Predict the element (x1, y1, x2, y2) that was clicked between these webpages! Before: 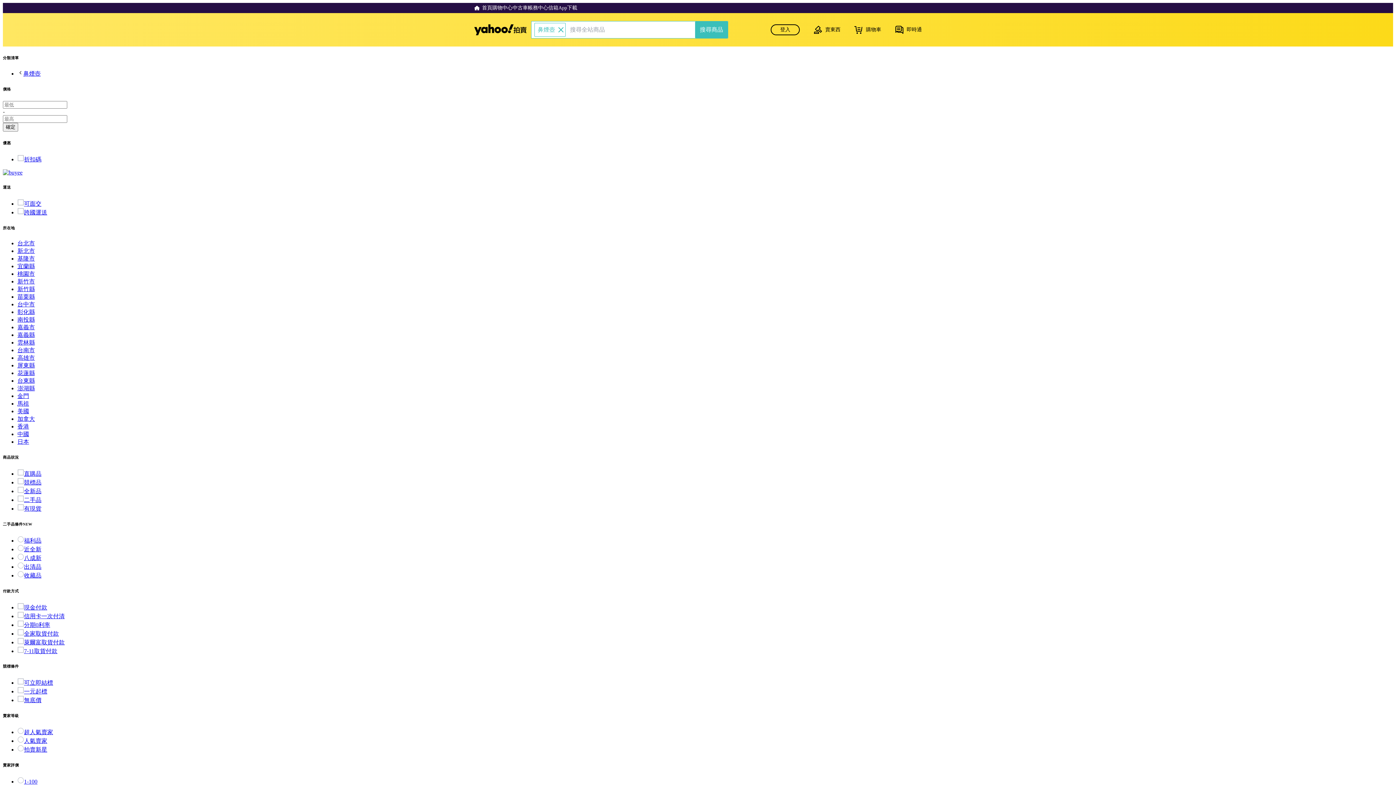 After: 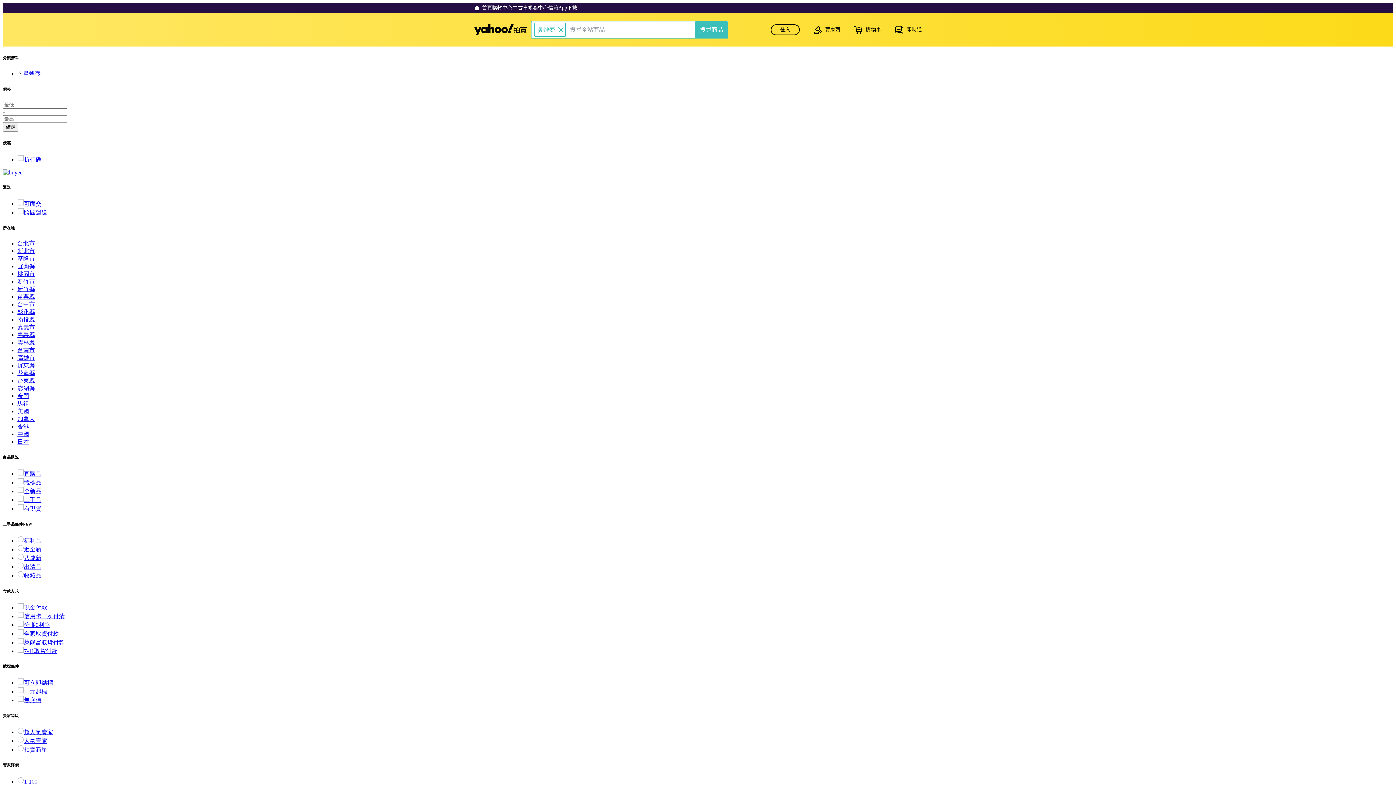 Action: bbox: (17, 415, 34, 422) label: 加拿大